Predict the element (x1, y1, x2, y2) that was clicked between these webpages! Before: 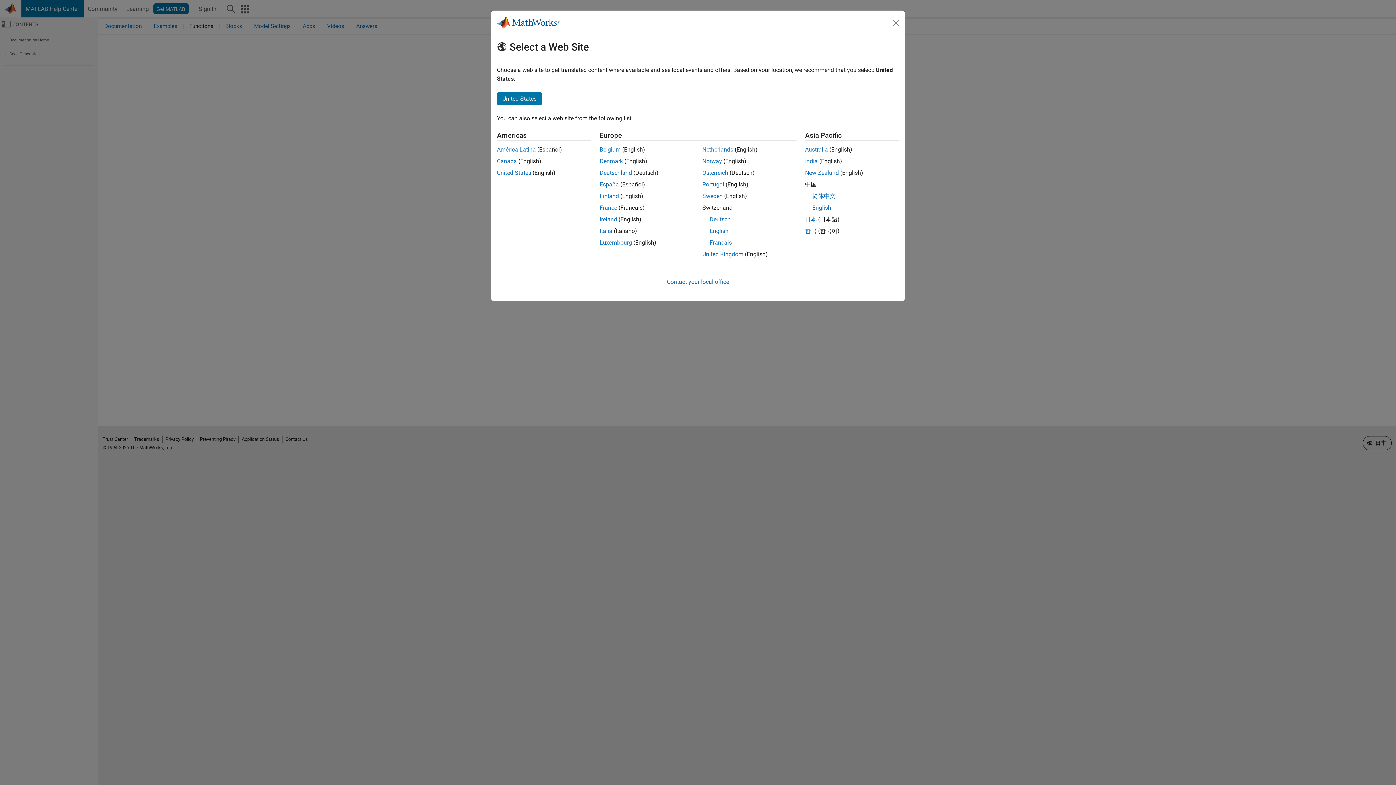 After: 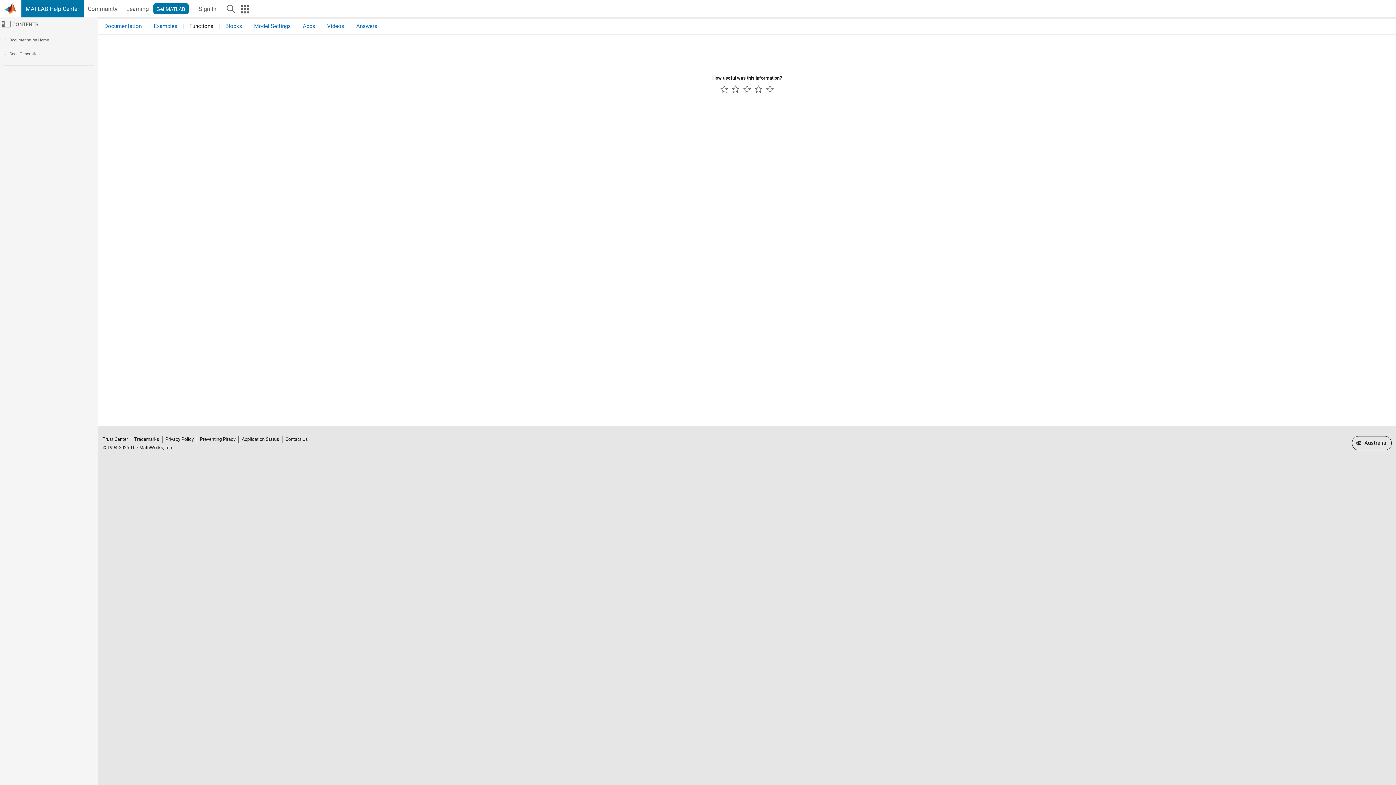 Action: label: New Zealand bbox: (805, 169, 839, 176)